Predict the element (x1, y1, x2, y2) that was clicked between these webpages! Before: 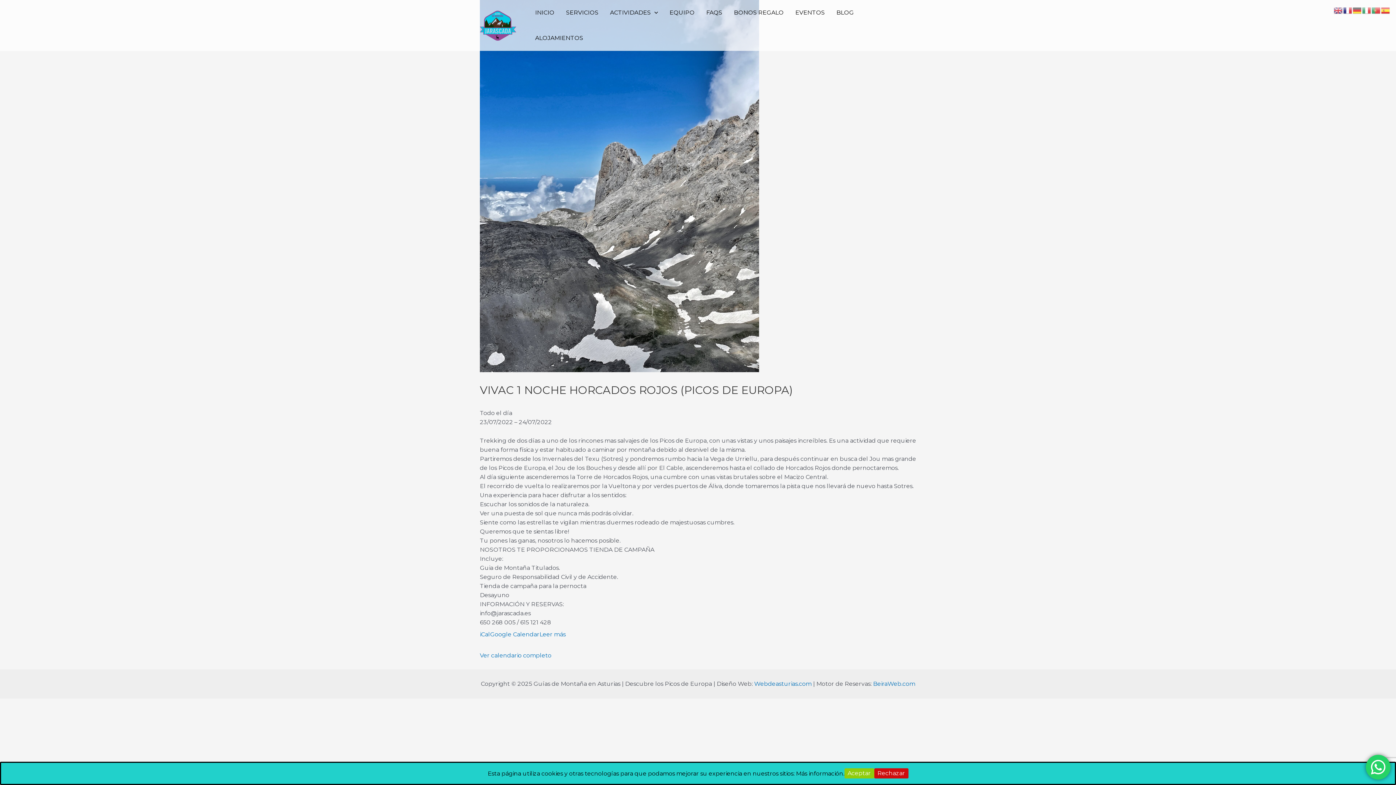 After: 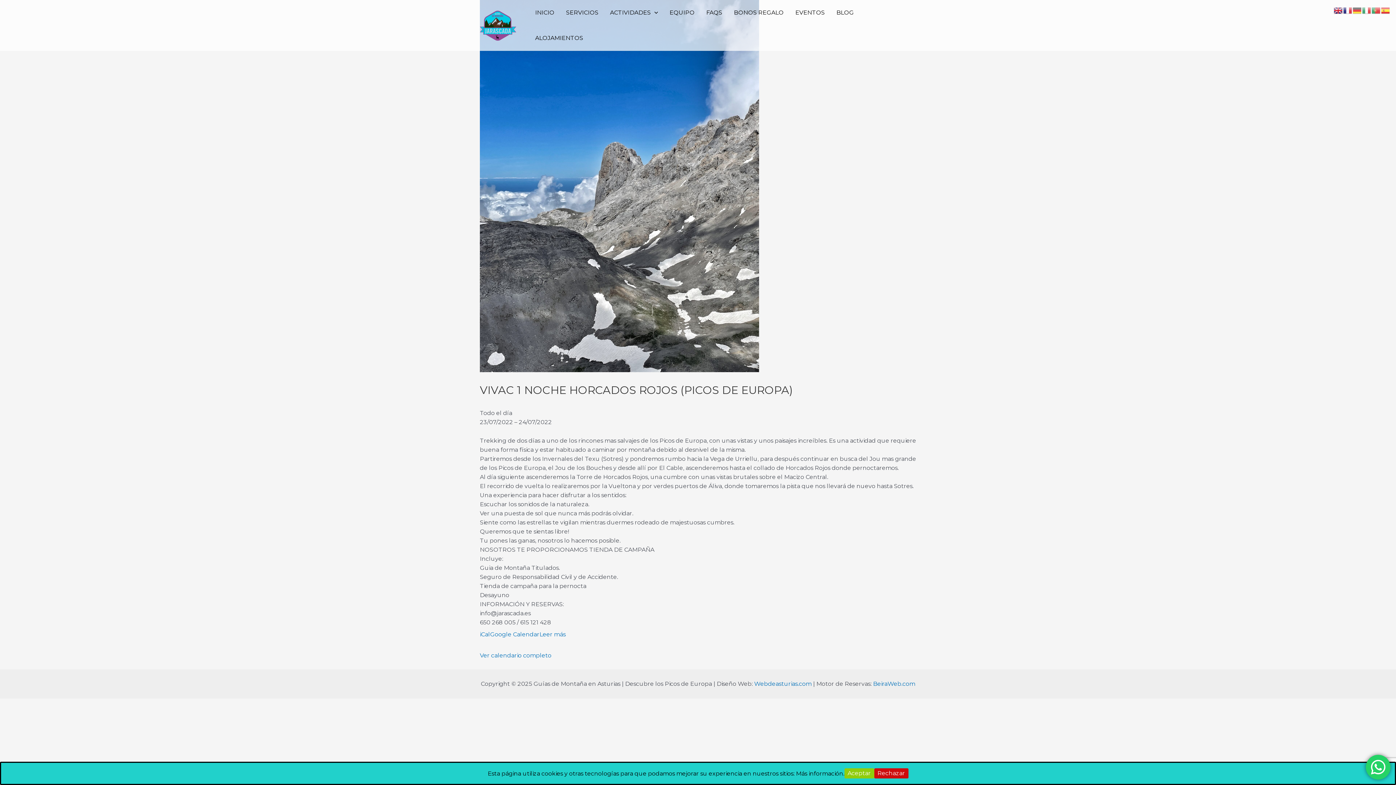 Action: bbox: (1334, 6, 1343, 13)